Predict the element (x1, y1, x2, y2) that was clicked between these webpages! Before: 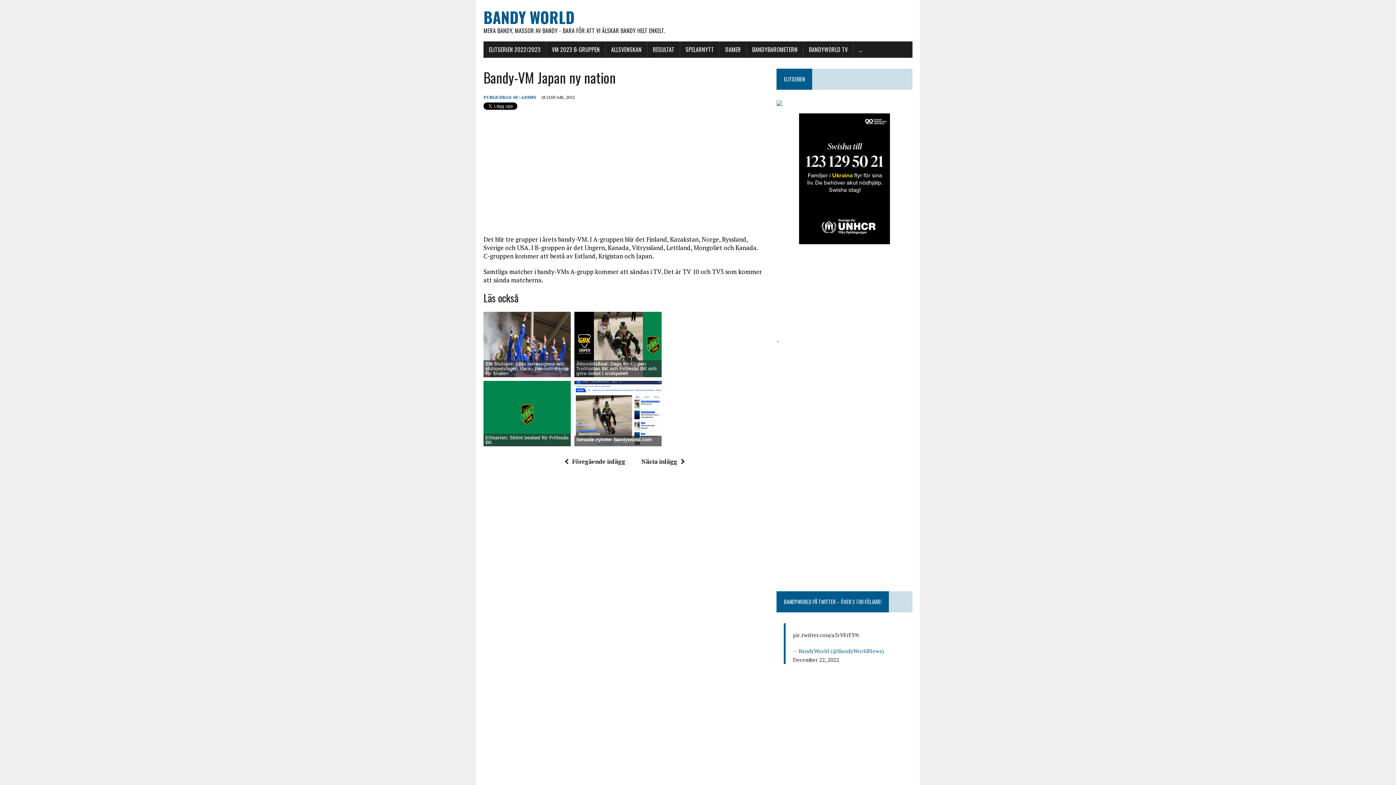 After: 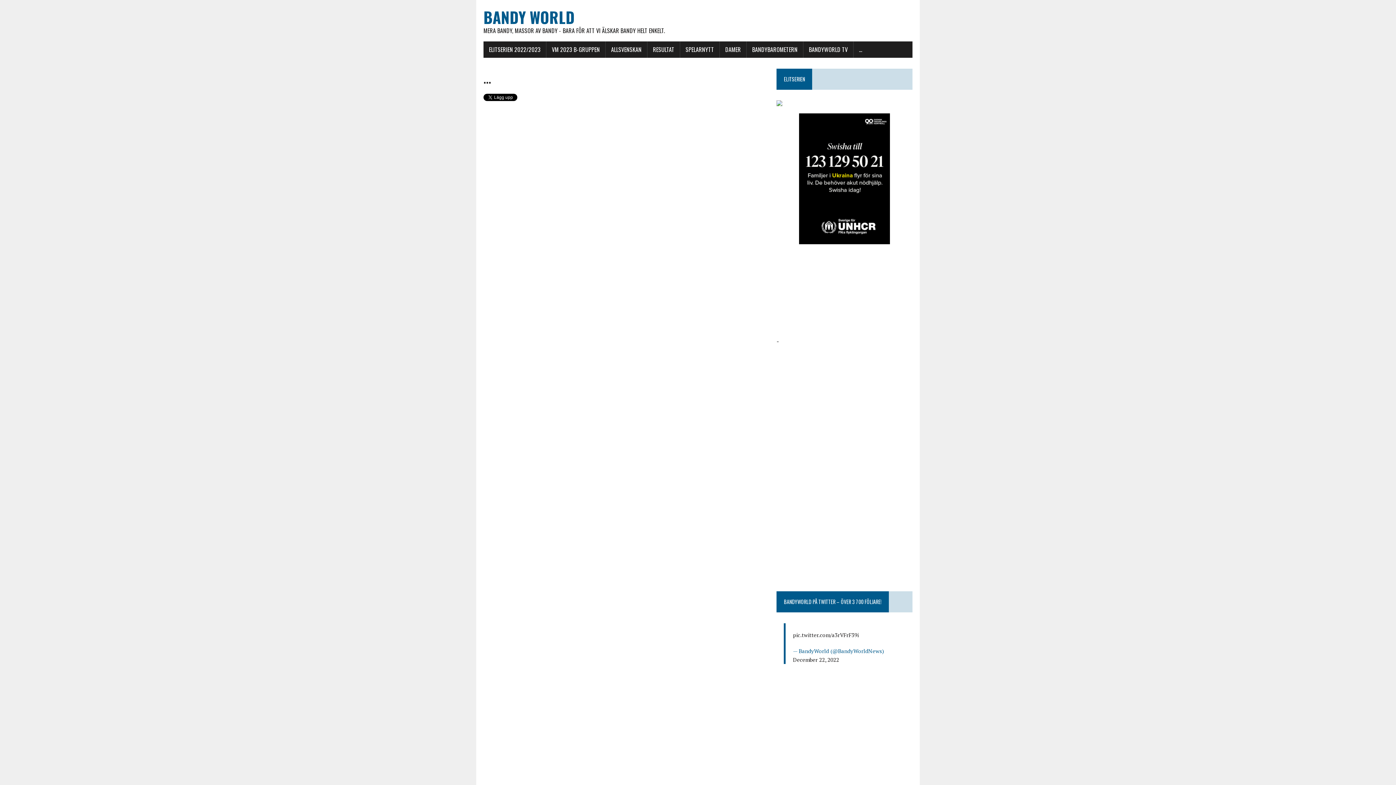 Action: bbox: (853, 41, 868, 57) label: …